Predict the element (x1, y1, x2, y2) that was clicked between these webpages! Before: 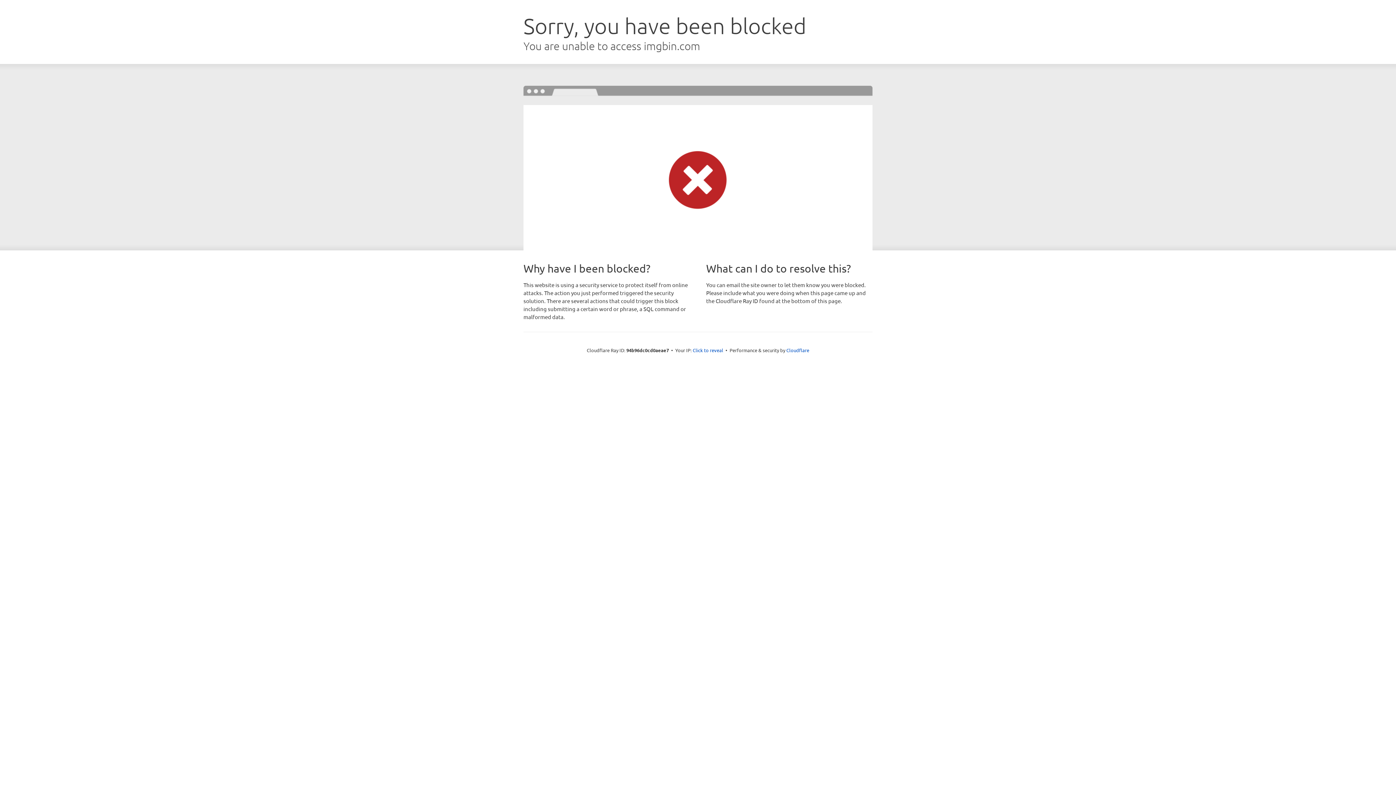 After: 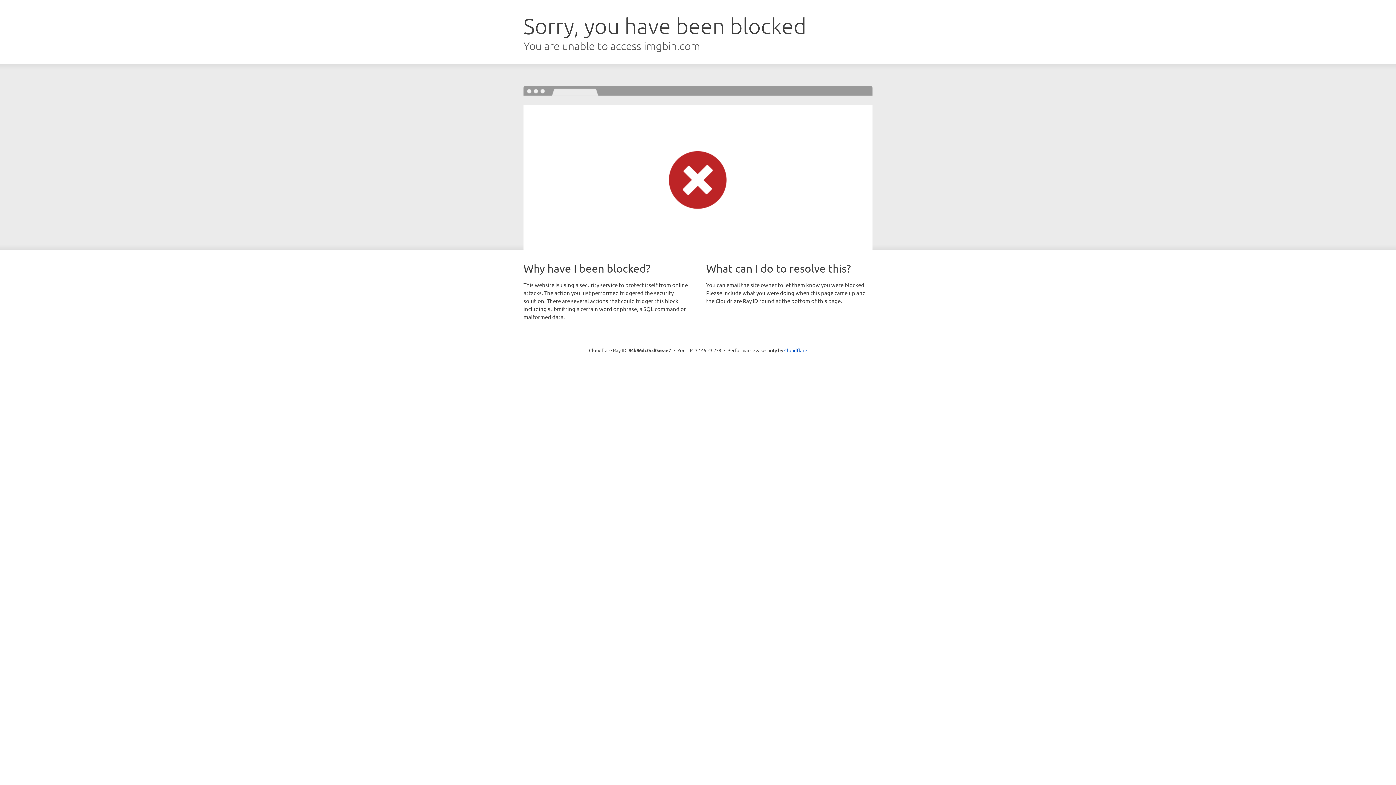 Action: label: Click to reveal bbox: (692, 346, 723, 353)